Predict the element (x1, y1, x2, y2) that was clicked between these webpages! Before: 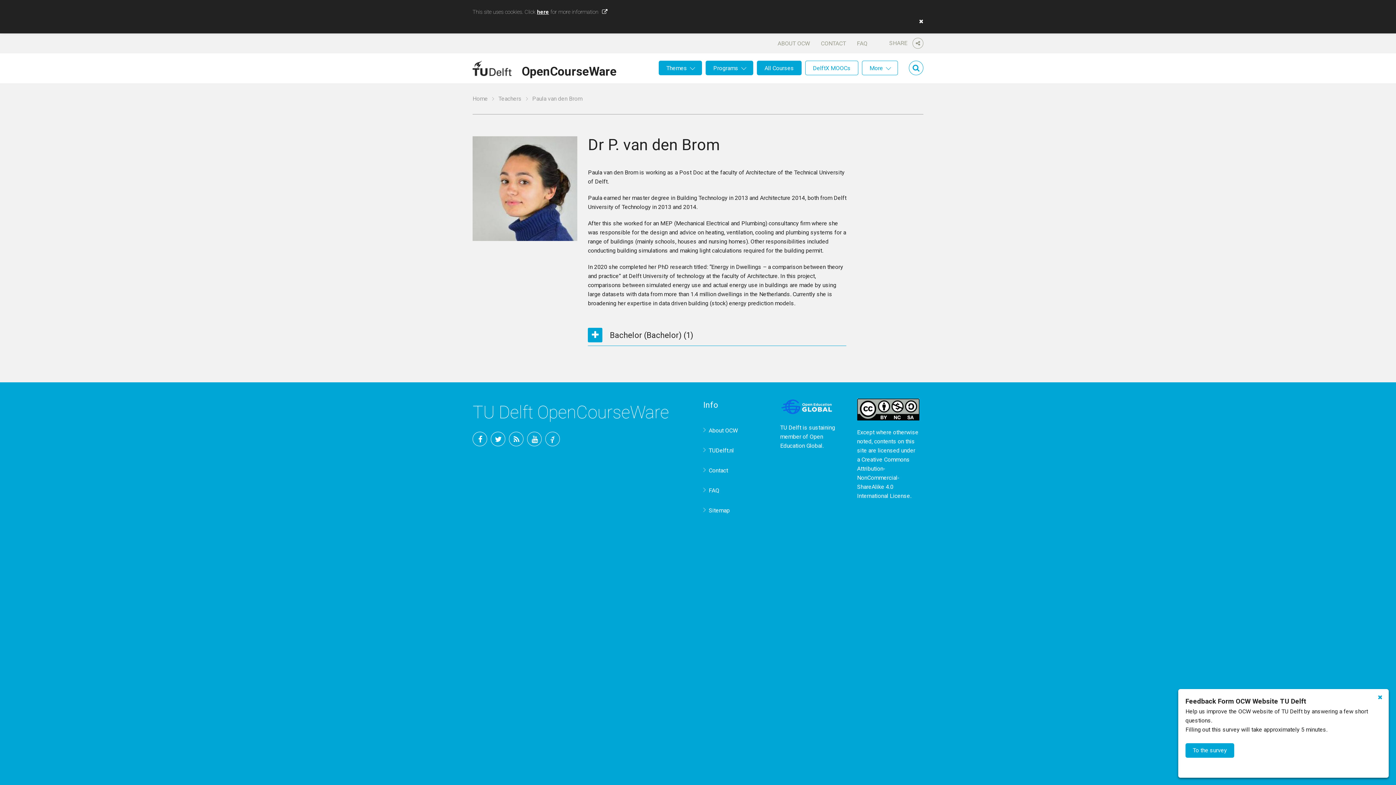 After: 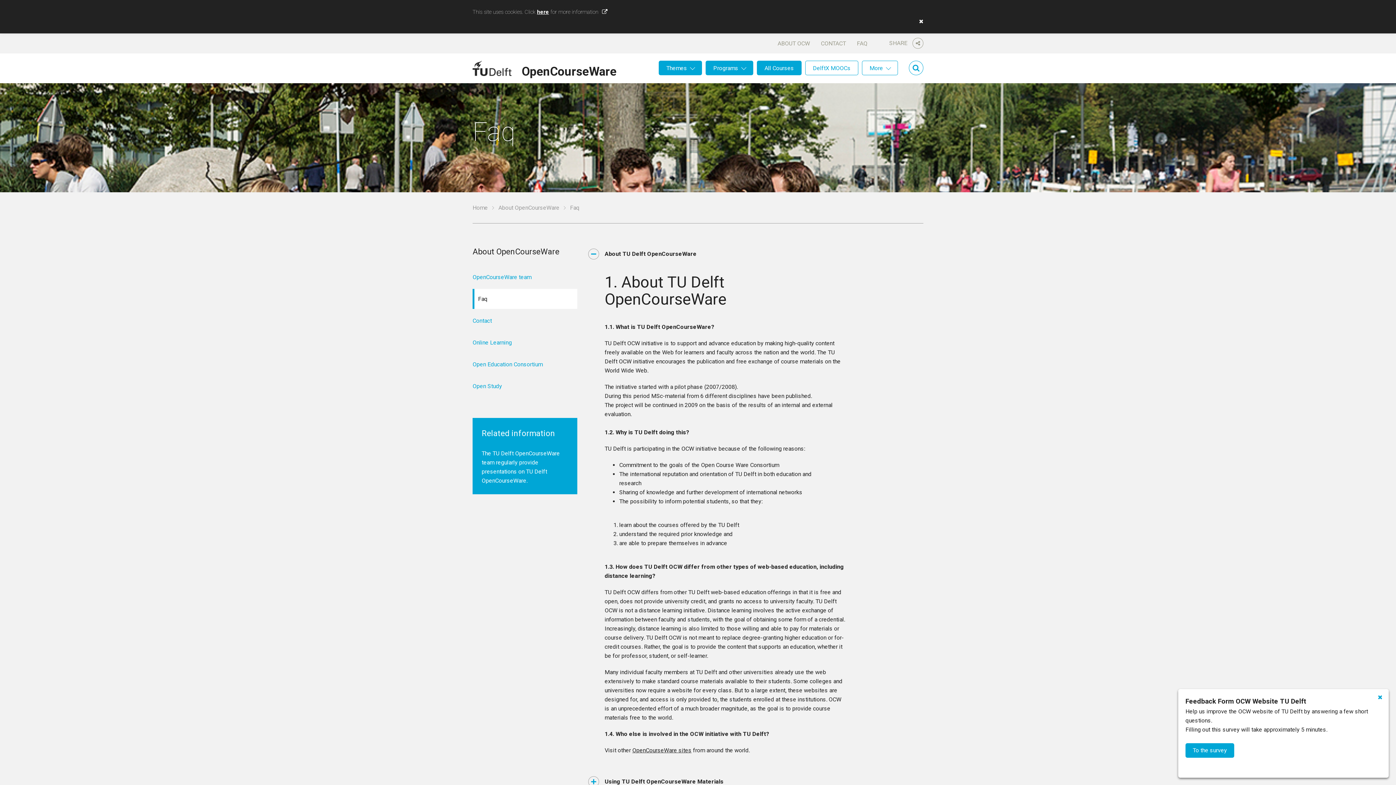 Action: label: FAQ bbox: (857, 40, 867, 46)